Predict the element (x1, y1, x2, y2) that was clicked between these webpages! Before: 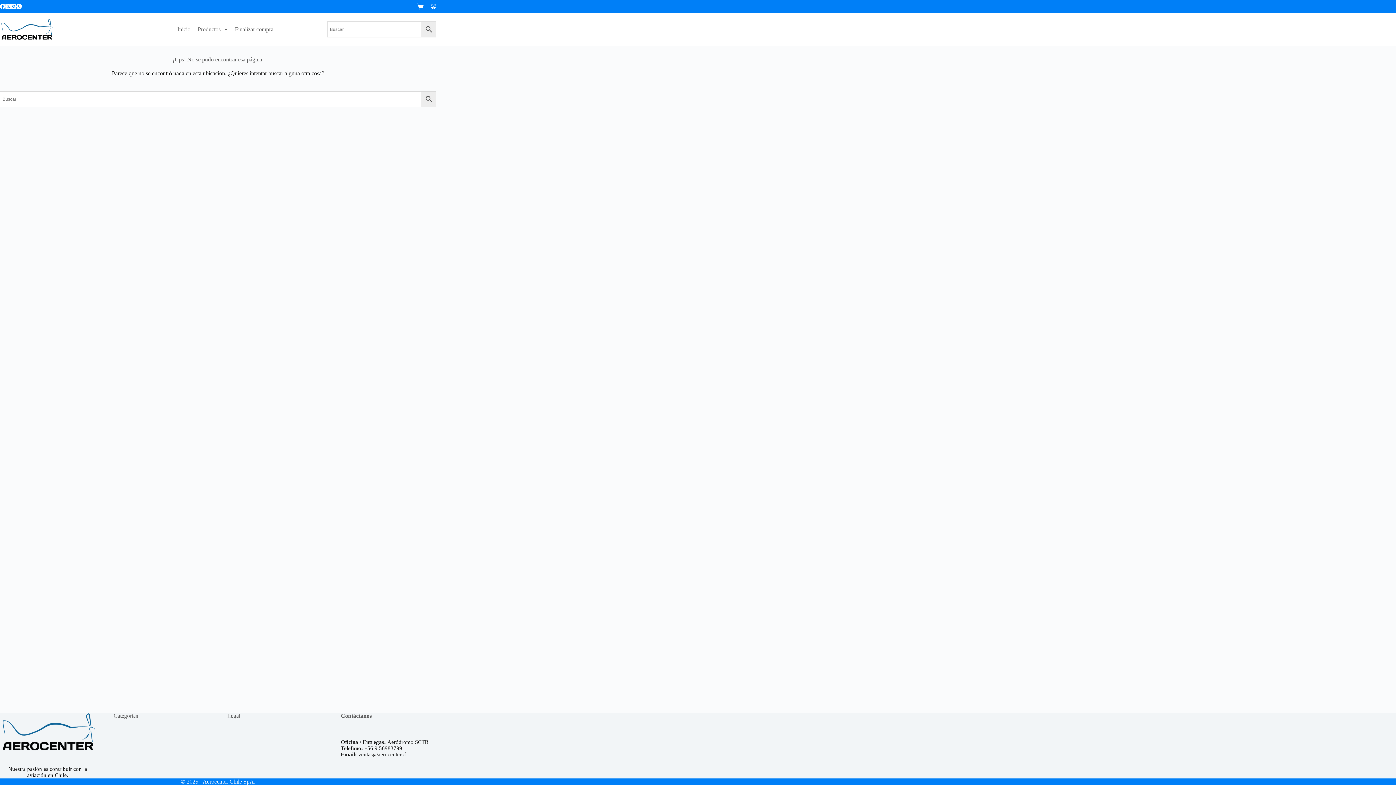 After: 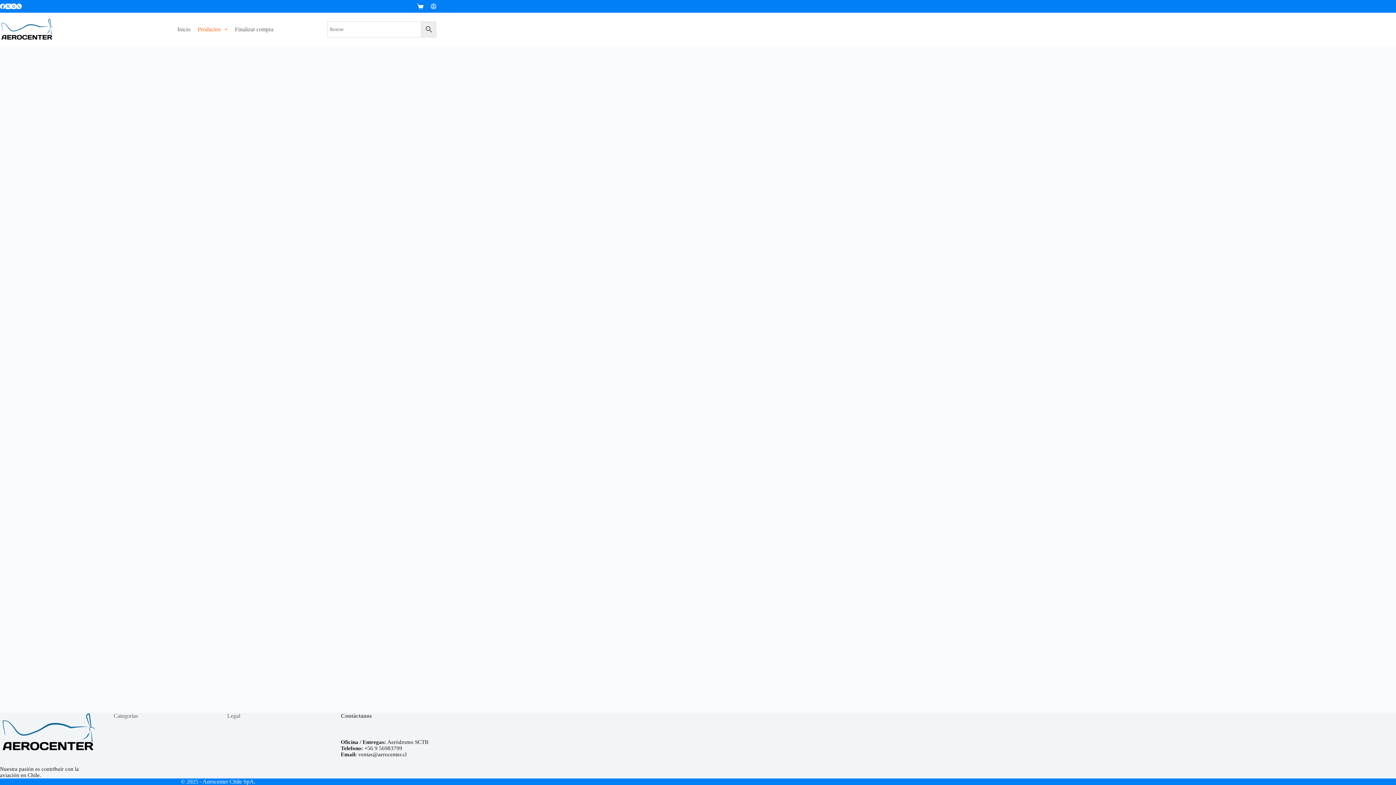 Action: bbox: (194, 12, 231, 46) label: Productos